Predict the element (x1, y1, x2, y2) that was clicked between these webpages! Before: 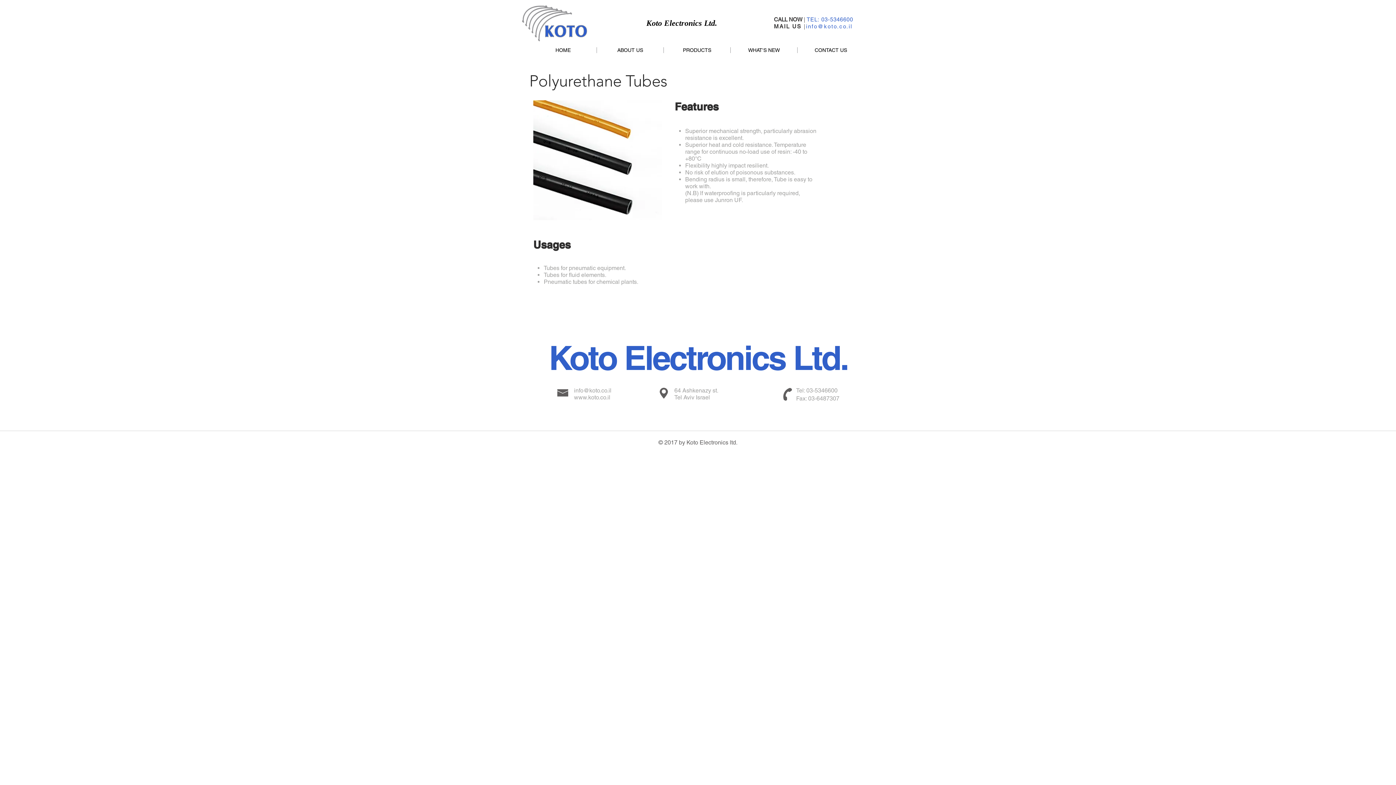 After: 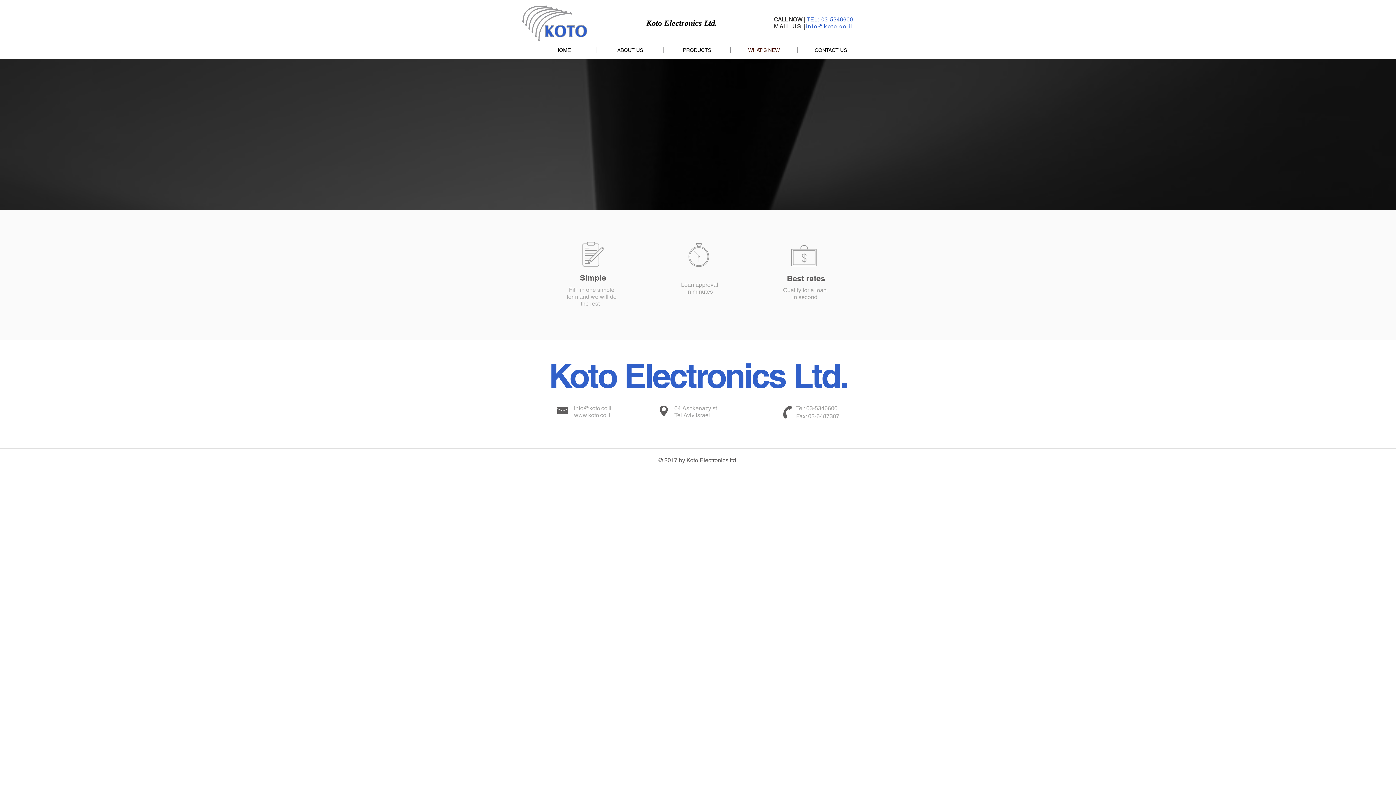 Action: label: WHAT'S NEW bbox: (730, 47, 797, 53)